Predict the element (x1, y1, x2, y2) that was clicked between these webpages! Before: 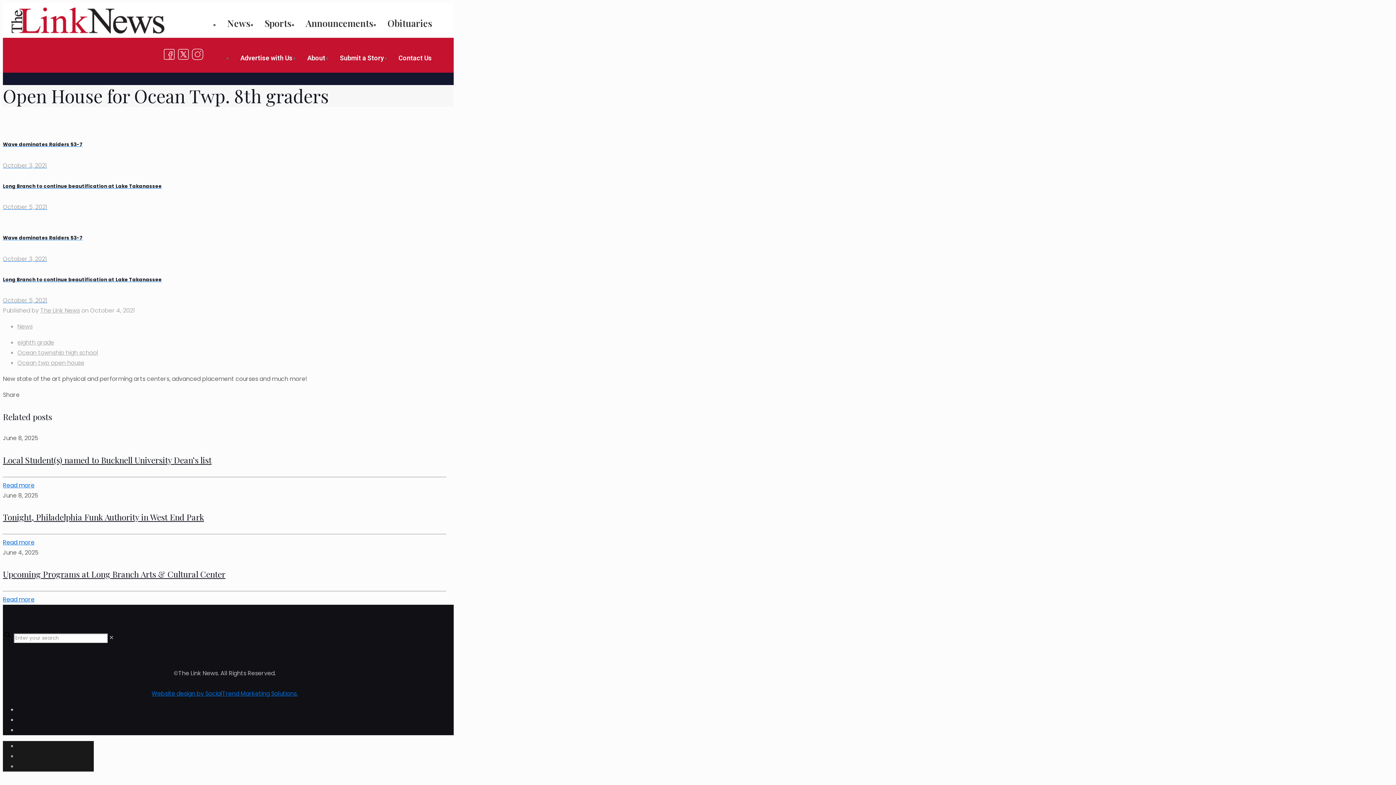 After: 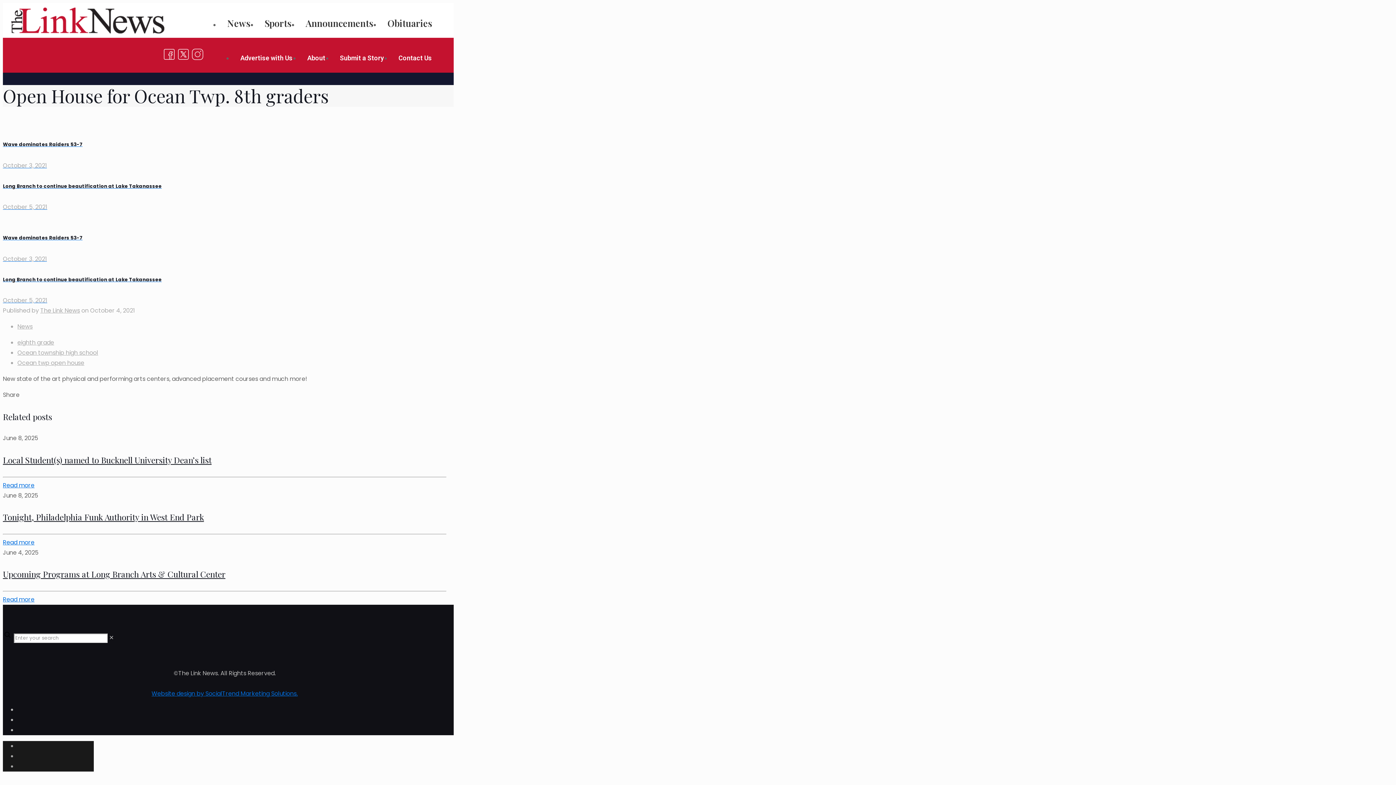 Action: bbox: (177, 54, 189, 62)